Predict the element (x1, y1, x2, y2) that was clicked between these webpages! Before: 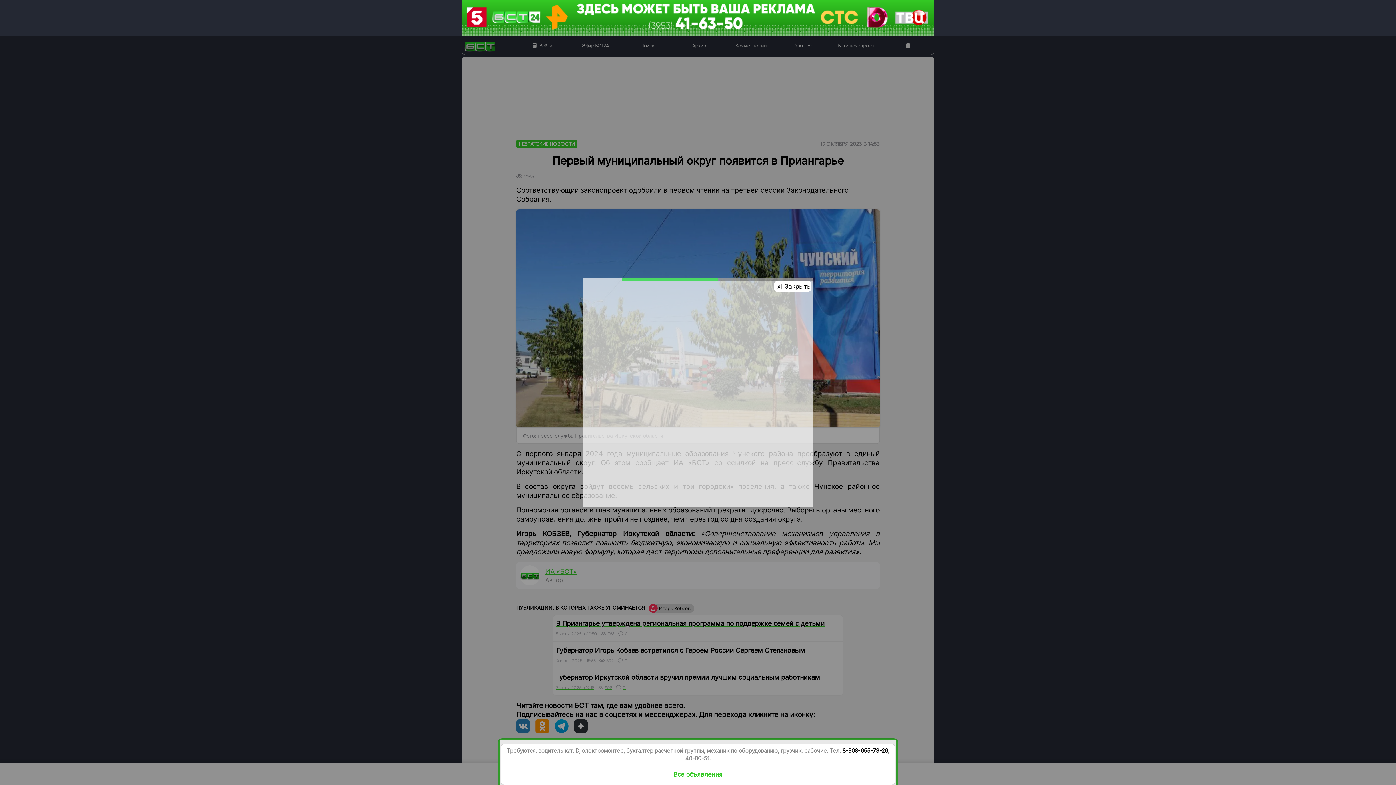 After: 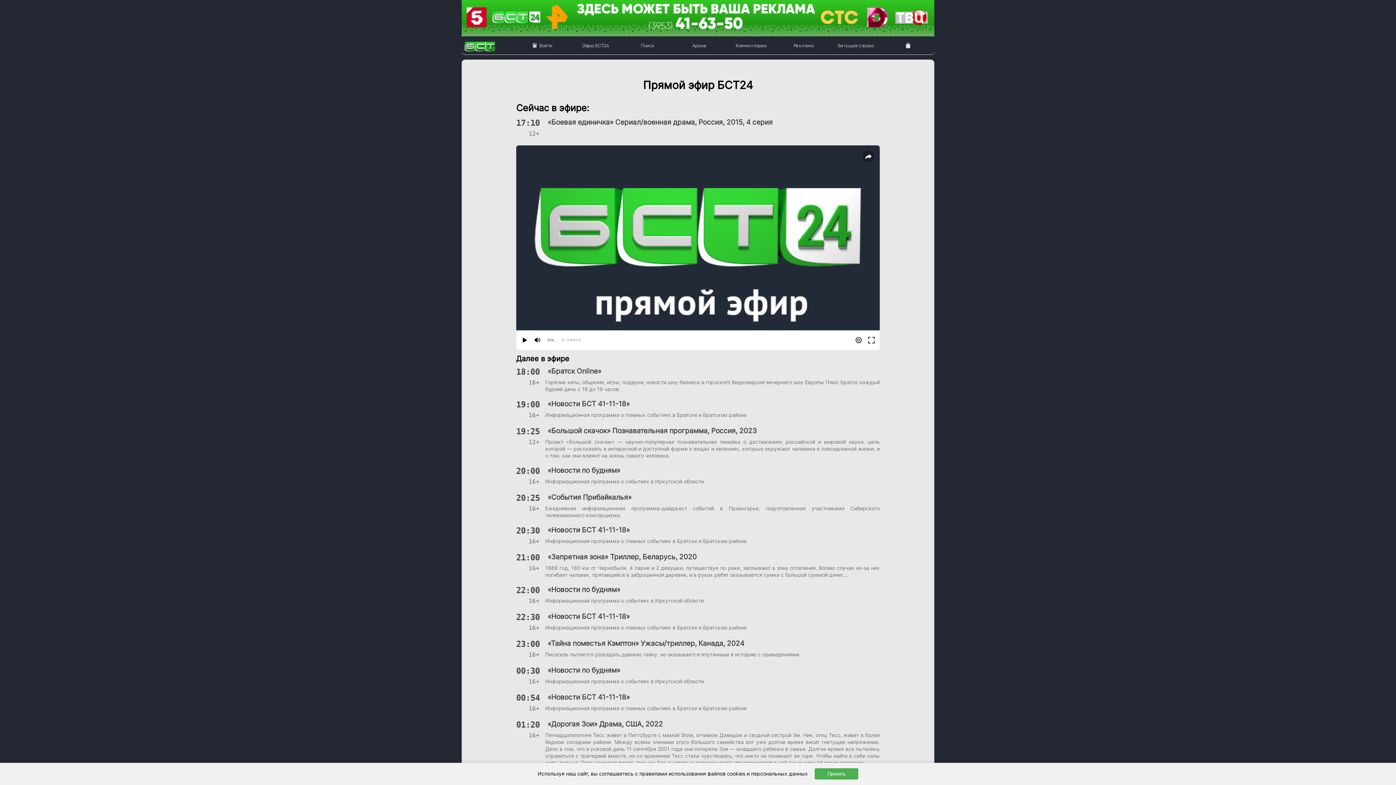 Action: bbox: (568, 36, 620, 54) label: Эфир БСТ24